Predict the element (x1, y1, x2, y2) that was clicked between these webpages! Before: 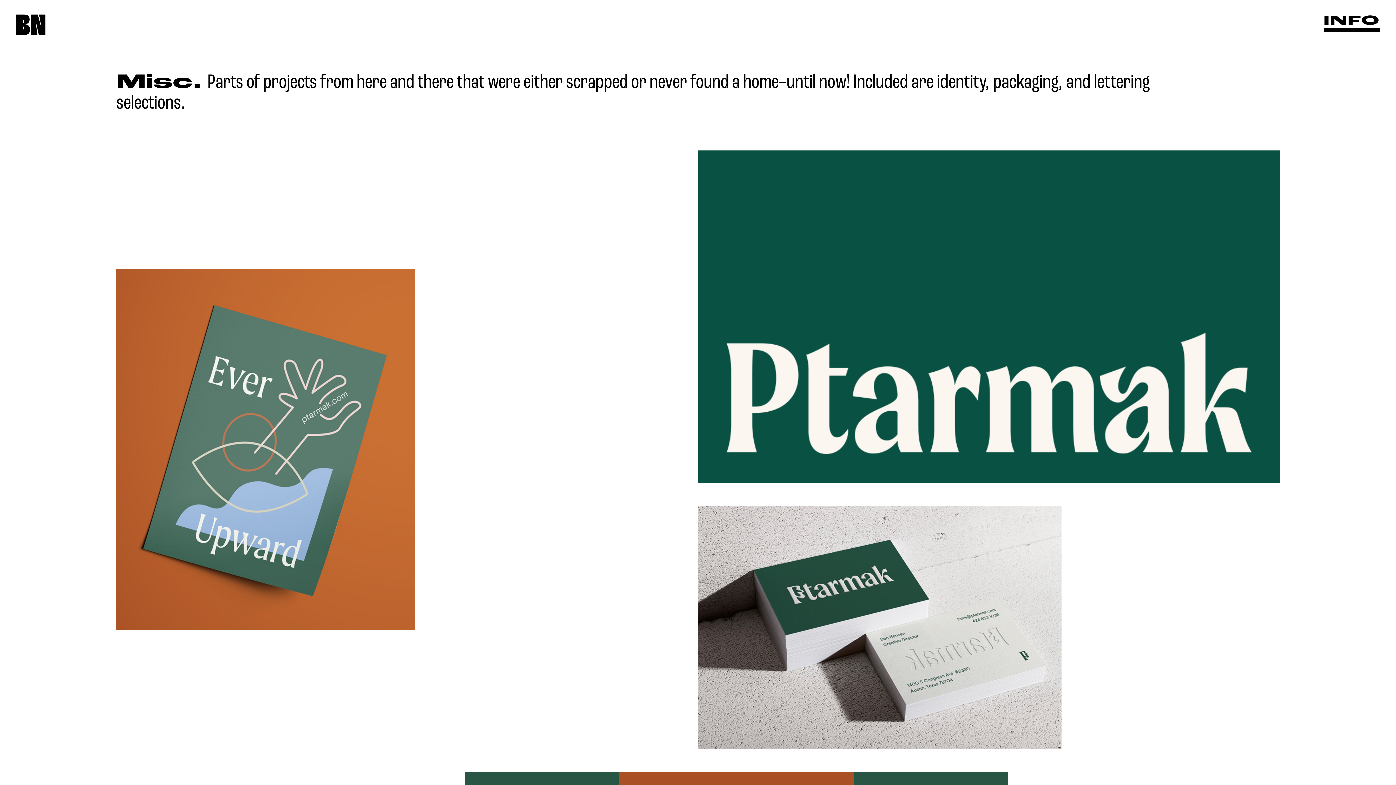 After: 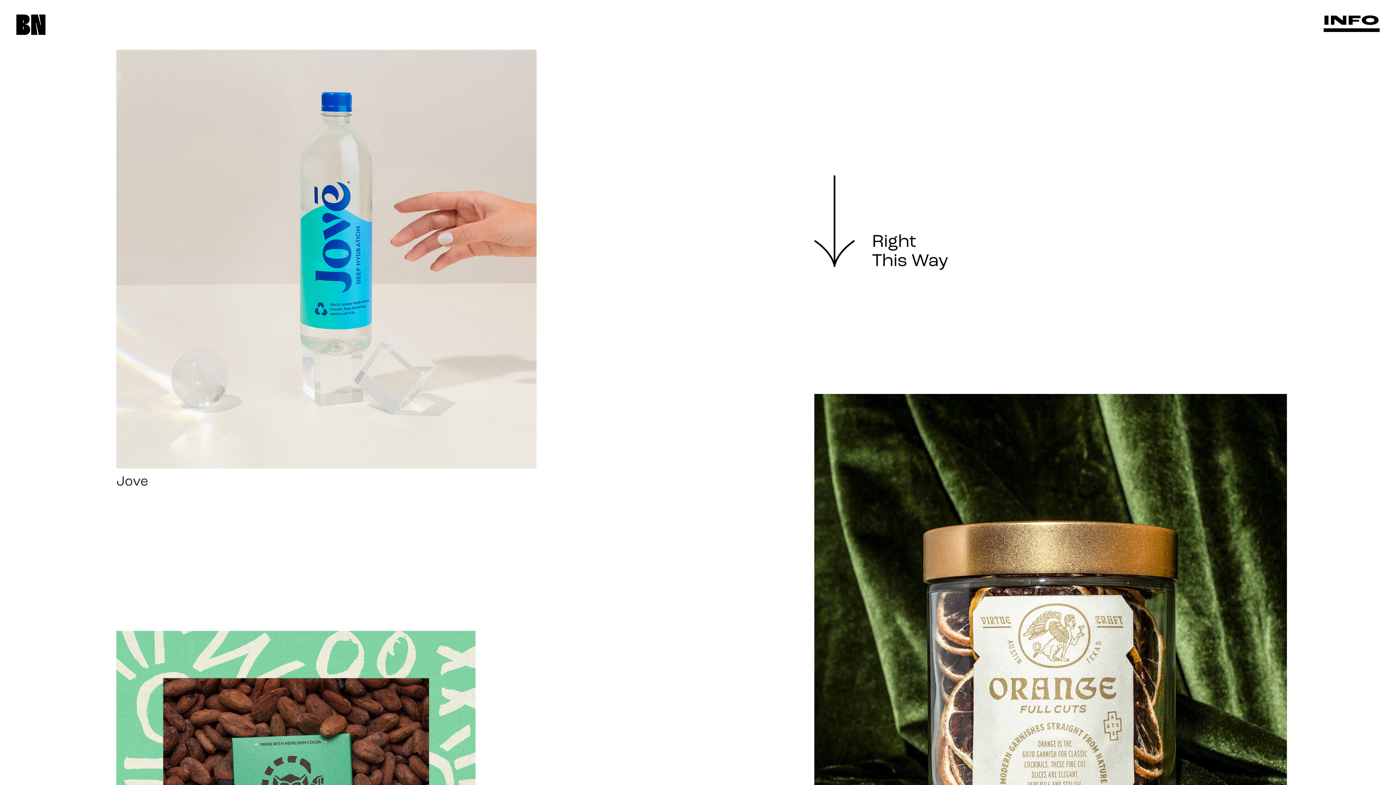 Action: bbox: (16, 14, 45, 36)